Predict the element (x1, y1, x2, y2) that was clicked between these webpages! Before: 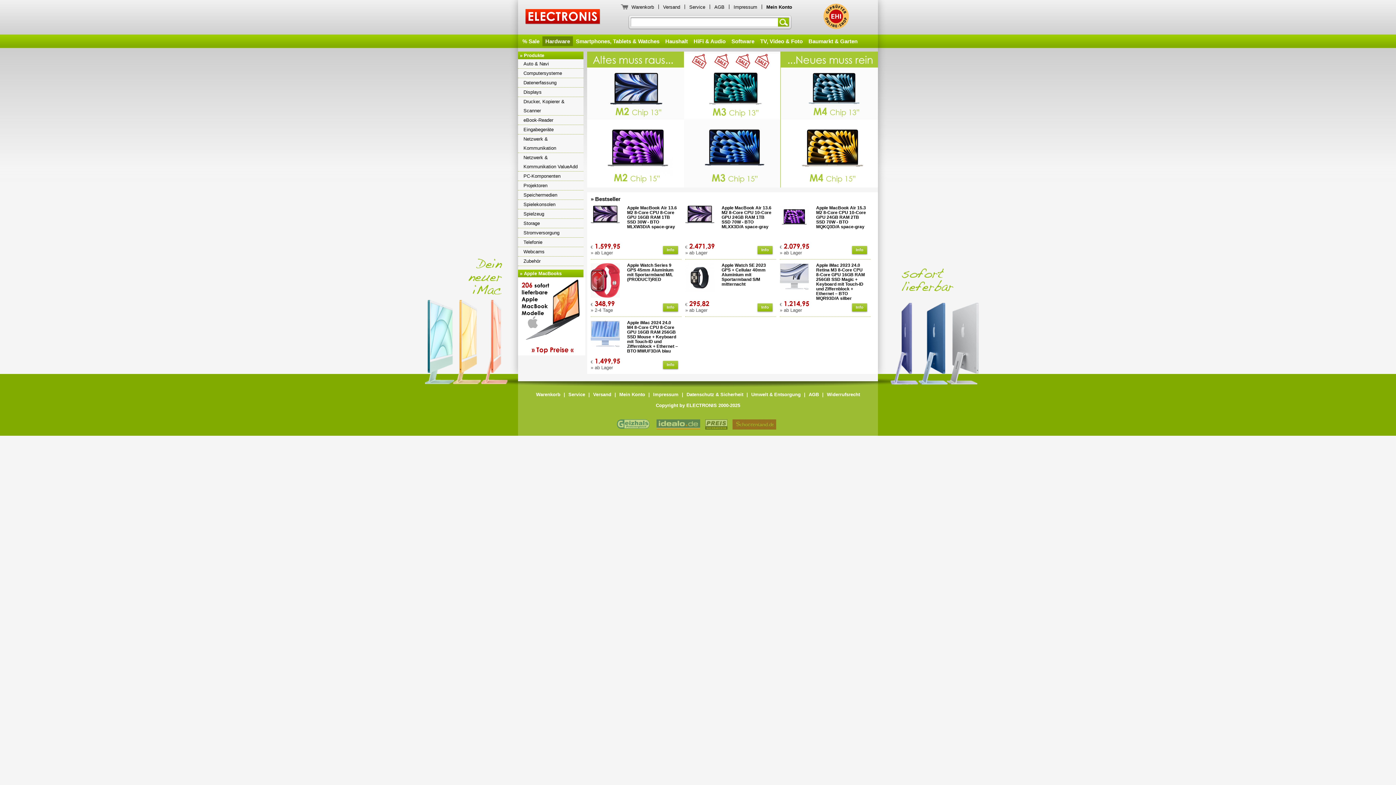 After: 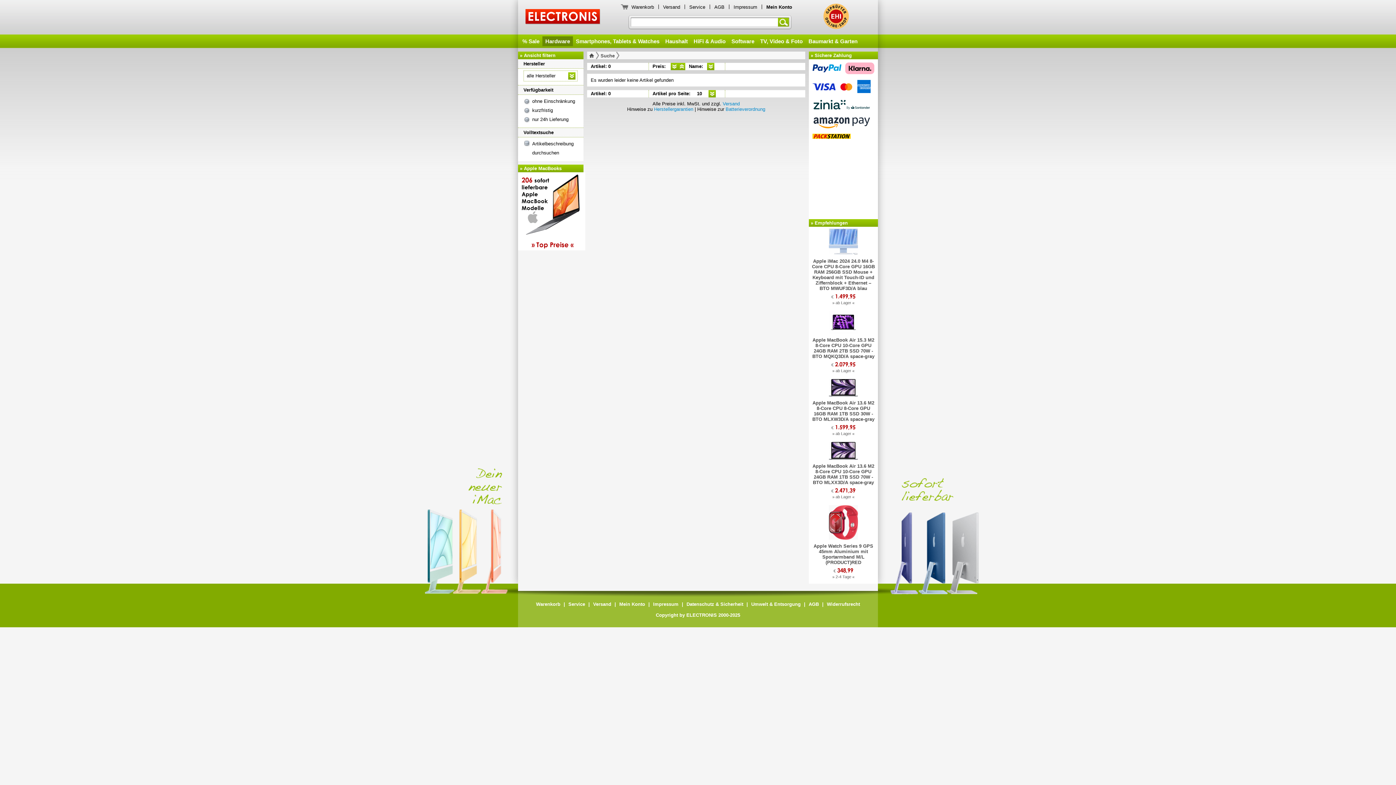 Action: bbox: (778, 14, 792, 29) label: Suchen